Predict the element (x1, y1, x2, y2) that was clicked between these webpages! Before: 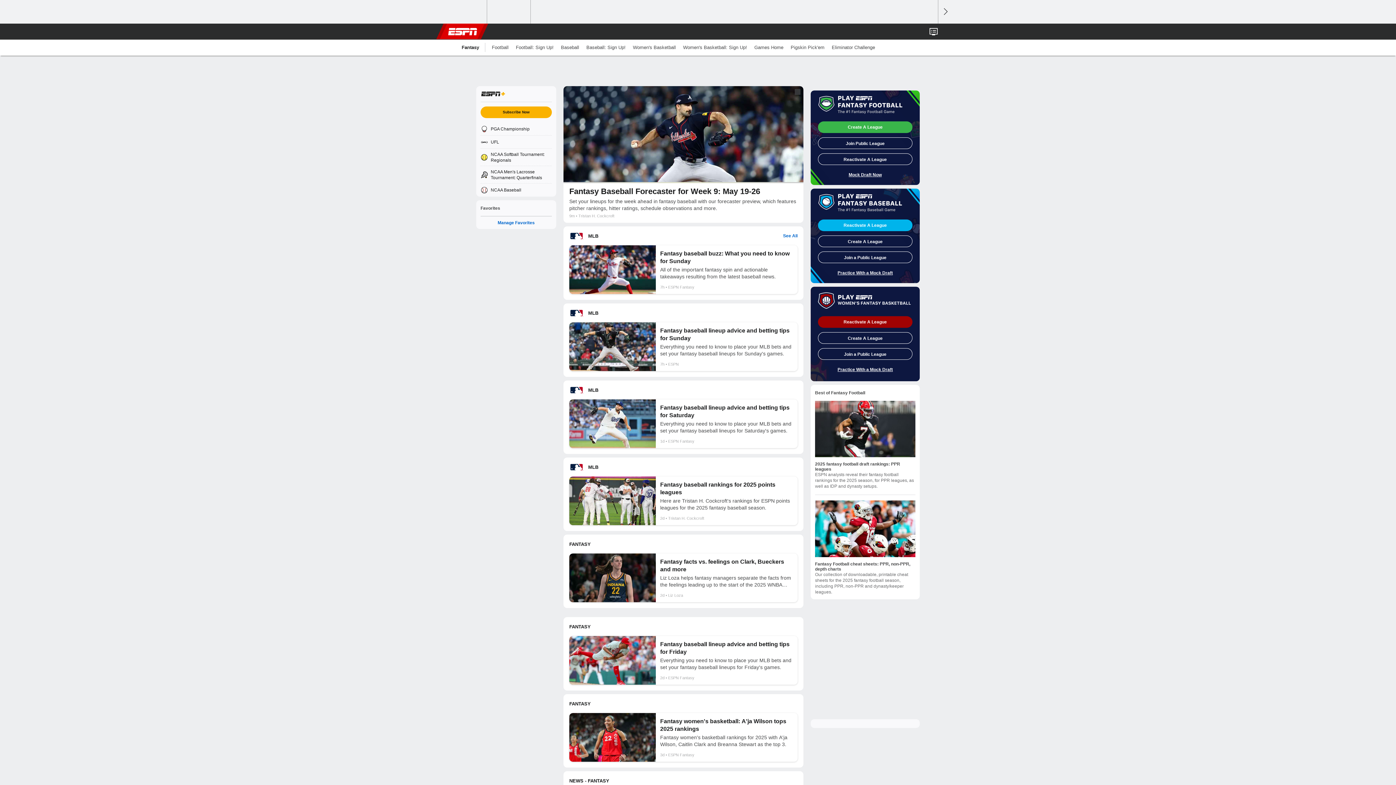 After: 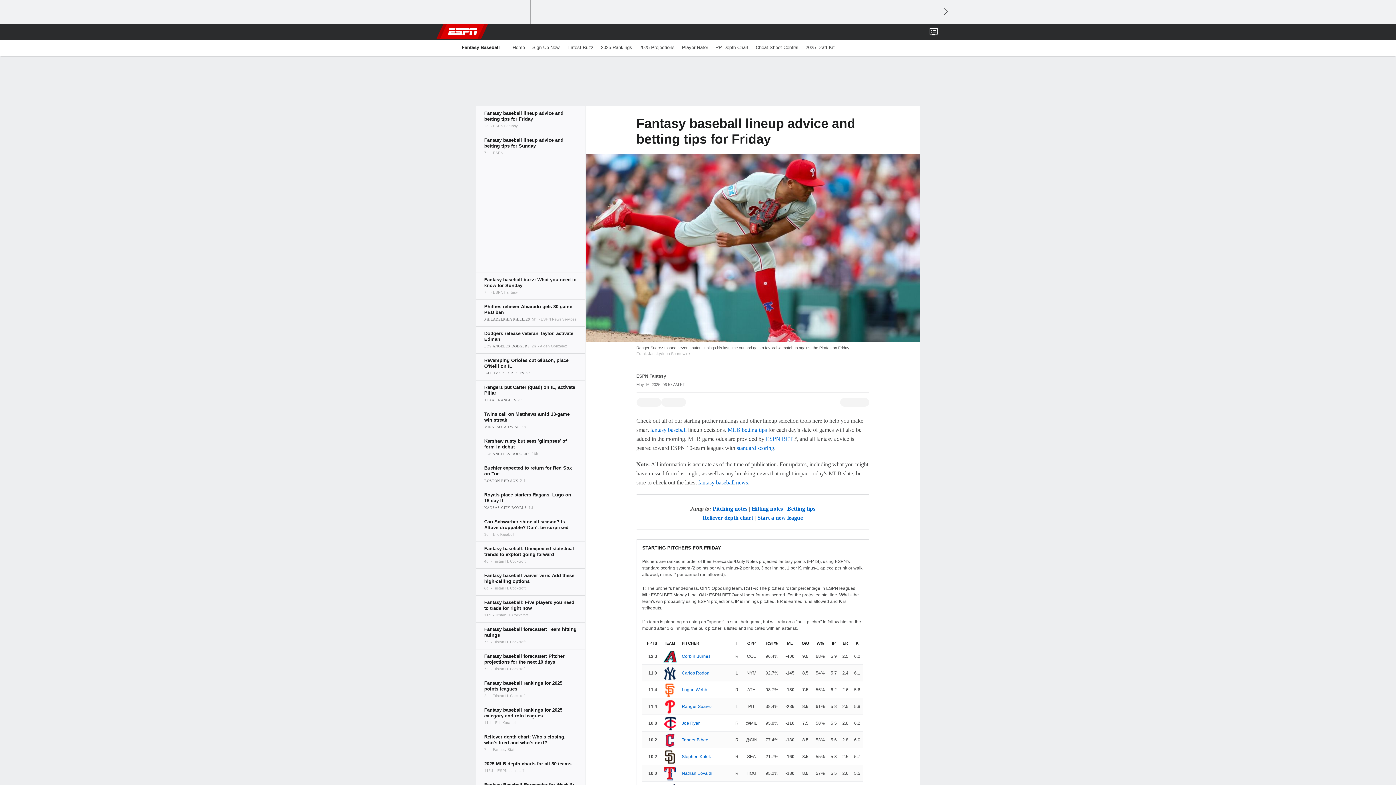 Action: bbox: (569, 636, 797, 685) label: Fantasy baseball lineup advice and betting tips for Friday

Everything you need to know to place your MLB bets and set your fantasy baseball lineups for Friday's games.

2dESPN Fantasy